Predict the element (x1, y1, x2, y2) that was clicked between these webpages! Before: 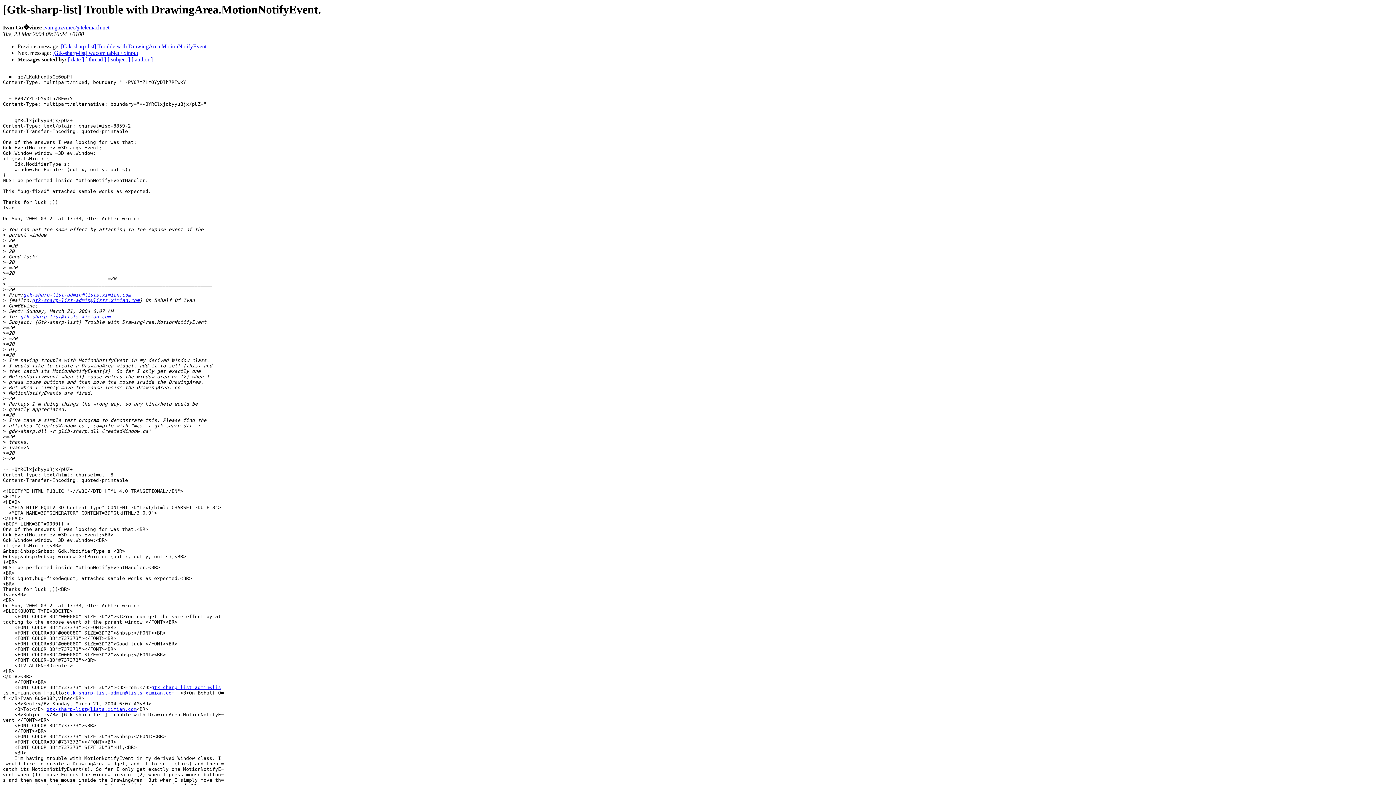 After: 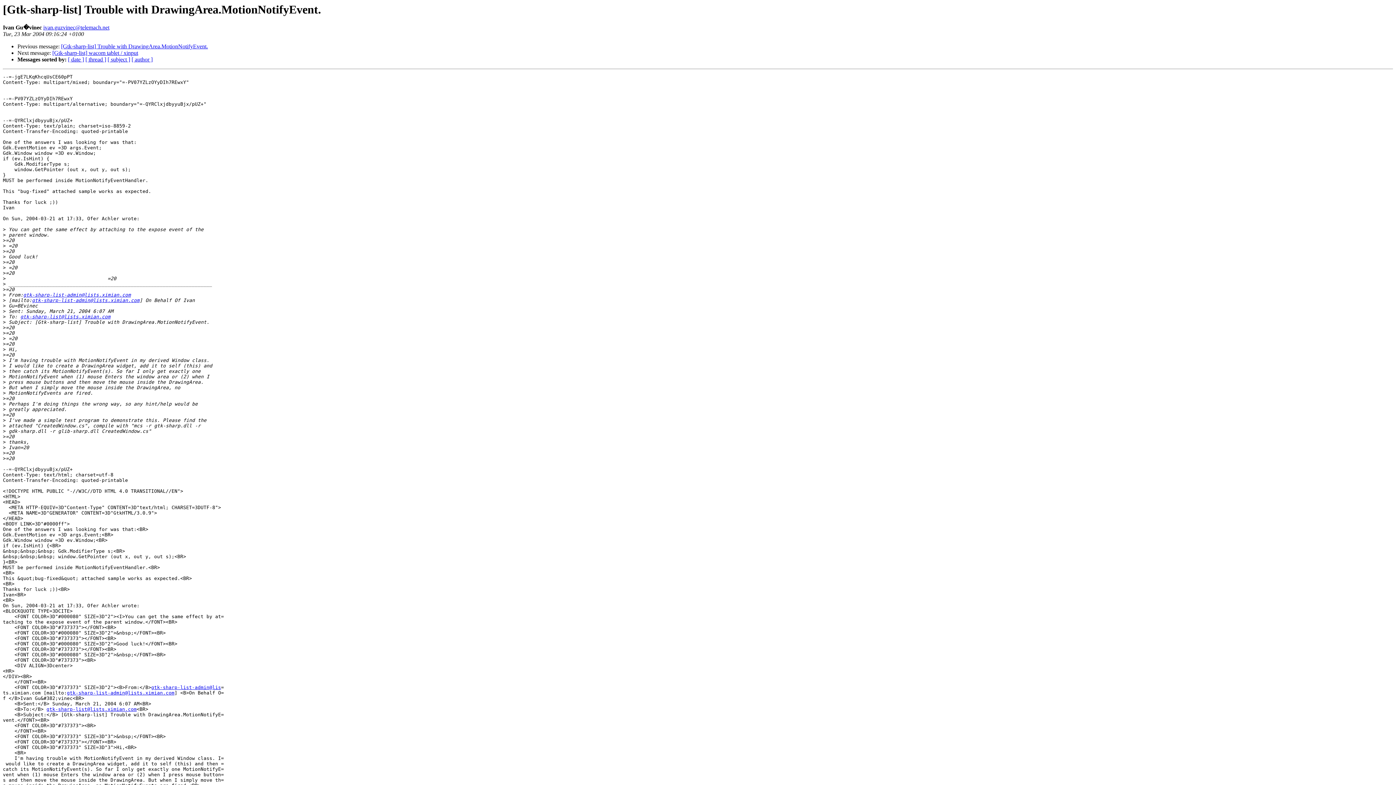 Action: label: gtk-sharp-list@lists.ximian.com bbox: (46, 707, 136, 712)